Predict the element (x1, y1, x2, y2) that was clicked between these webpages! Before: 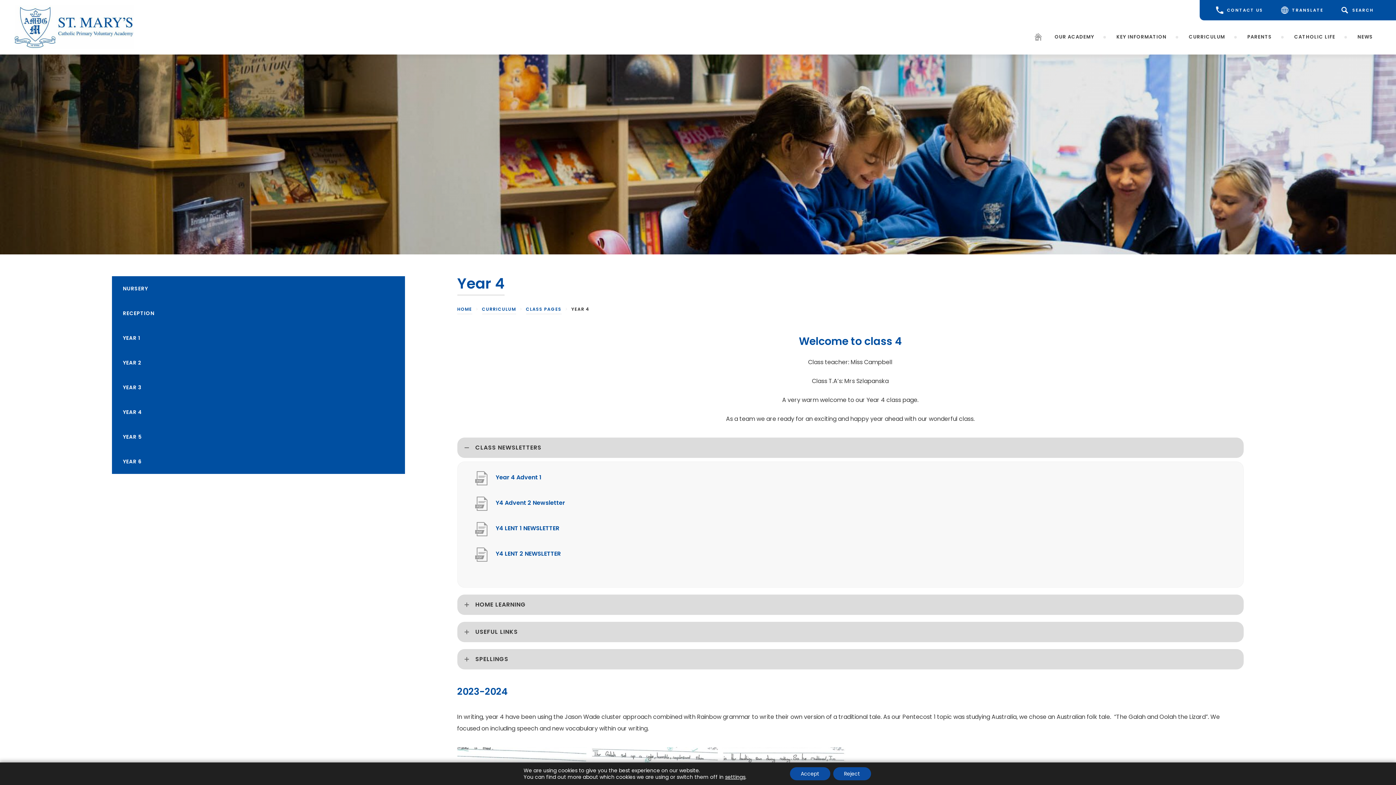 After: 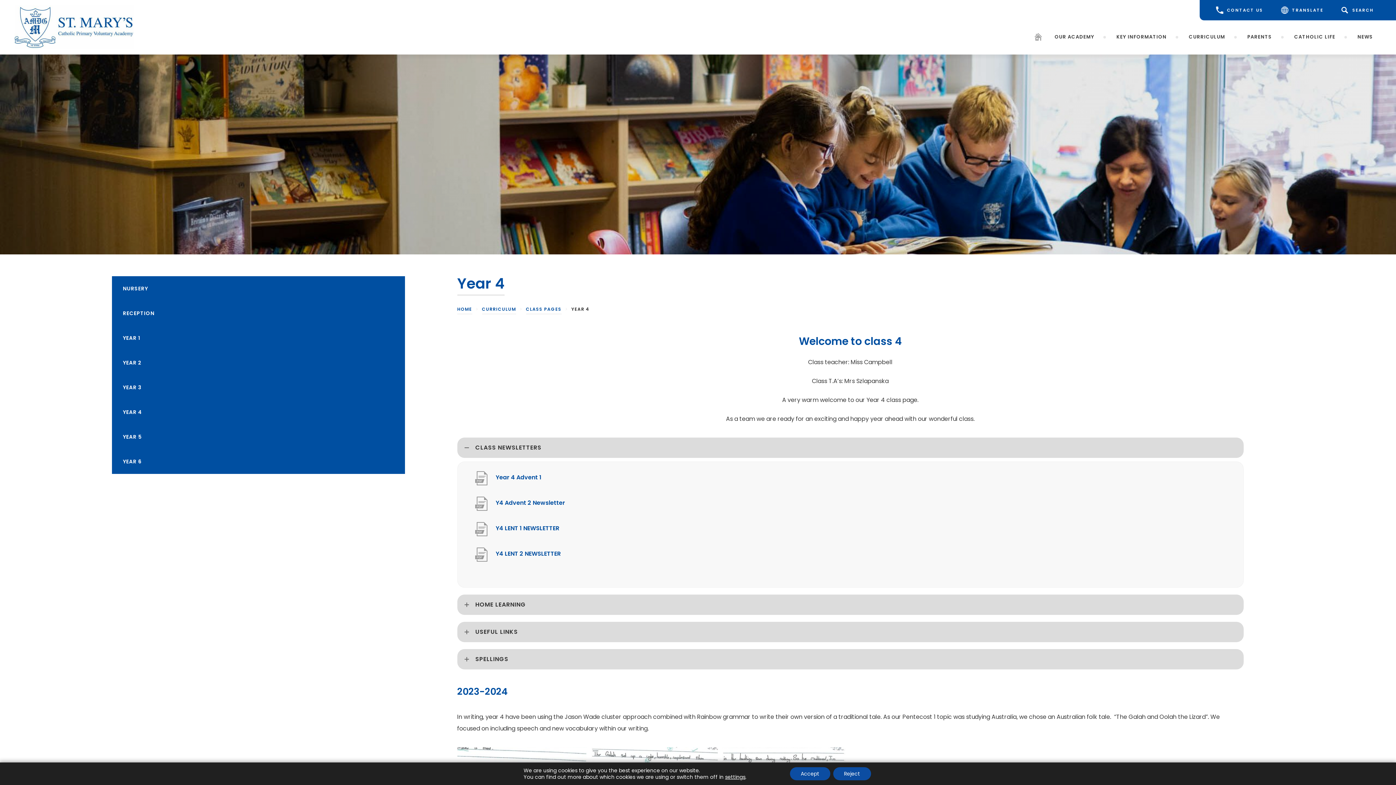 Action: label: Year 4 Advent 1
(opens in new tab) bbox: (474, 471, 541, 489)